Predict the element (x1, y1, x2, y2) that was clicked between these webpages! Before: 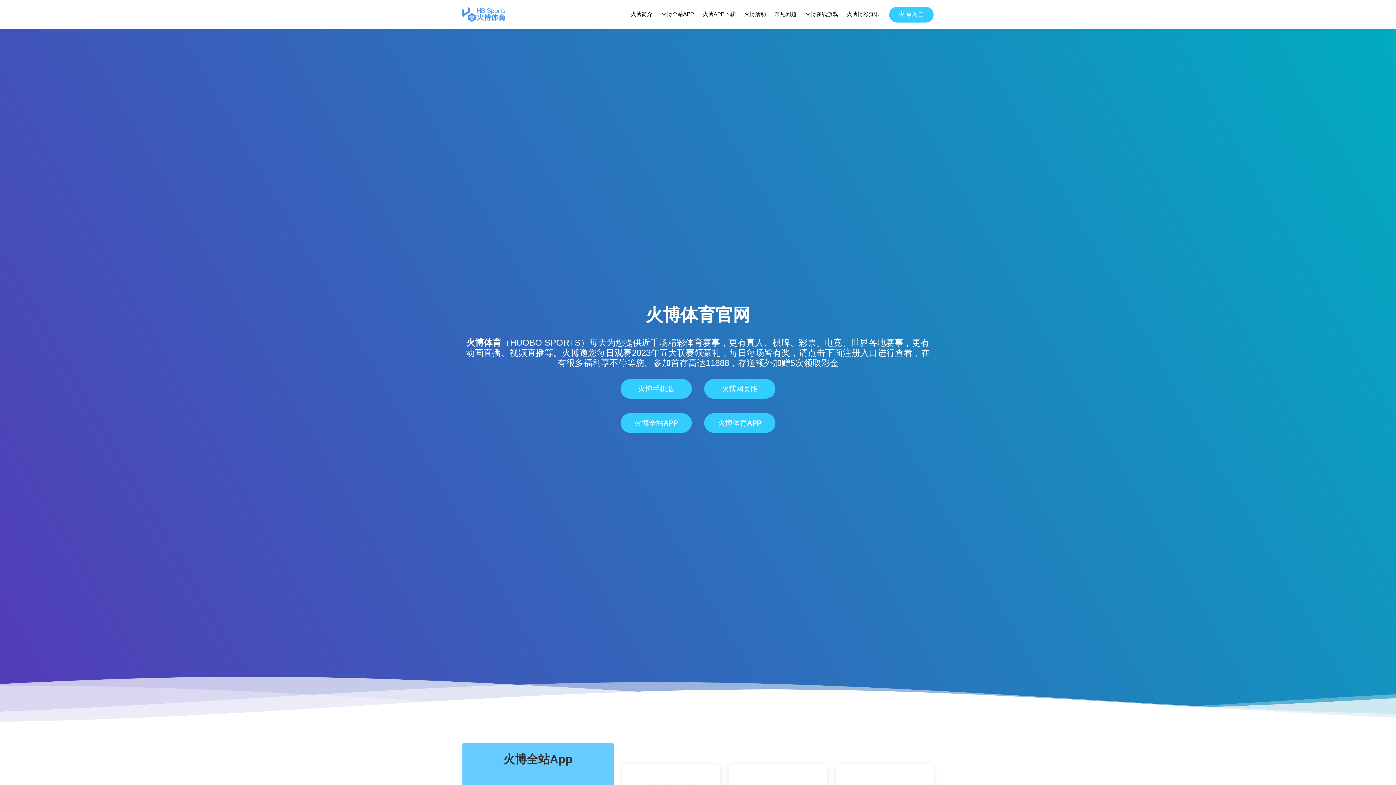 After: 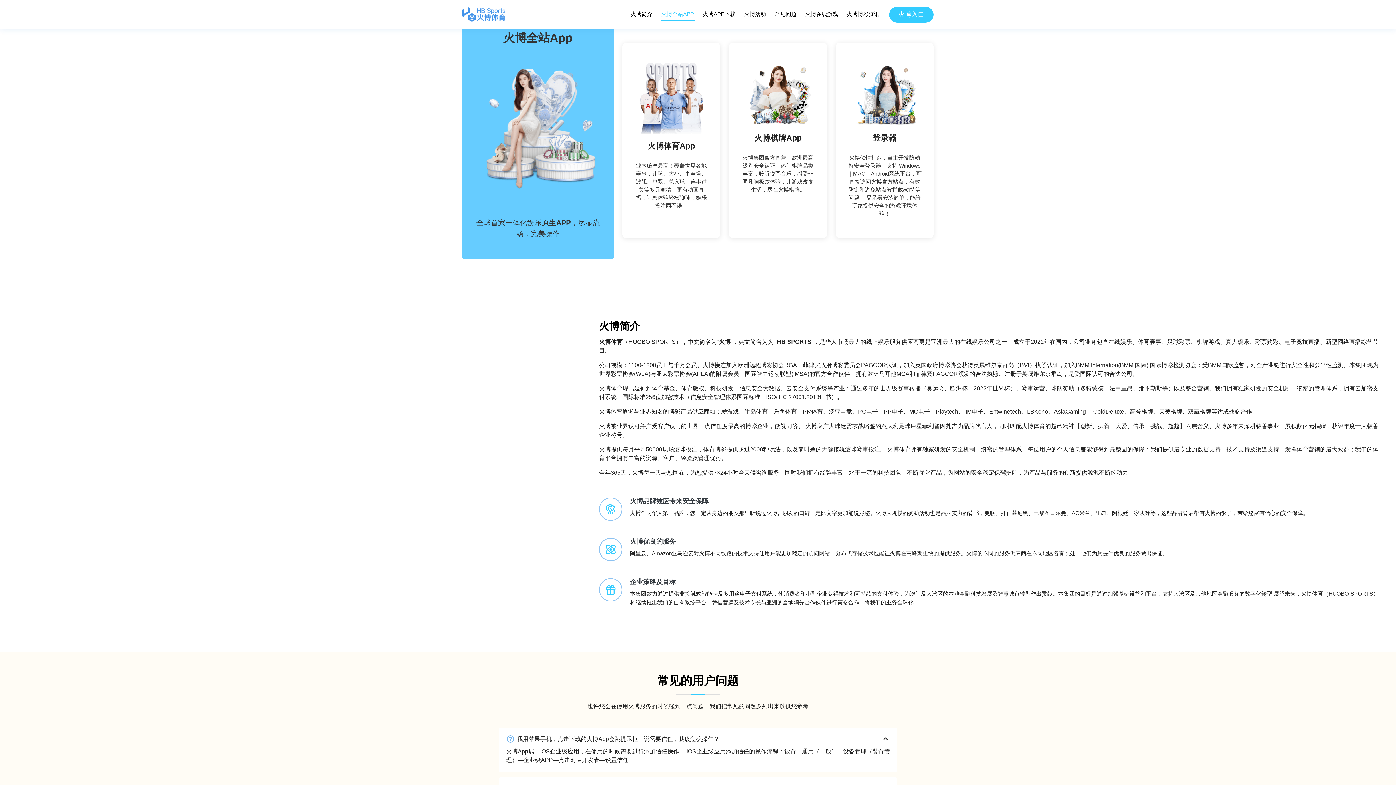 Action: label: 火博全站APP bbox: (660, 8, 694, 20)